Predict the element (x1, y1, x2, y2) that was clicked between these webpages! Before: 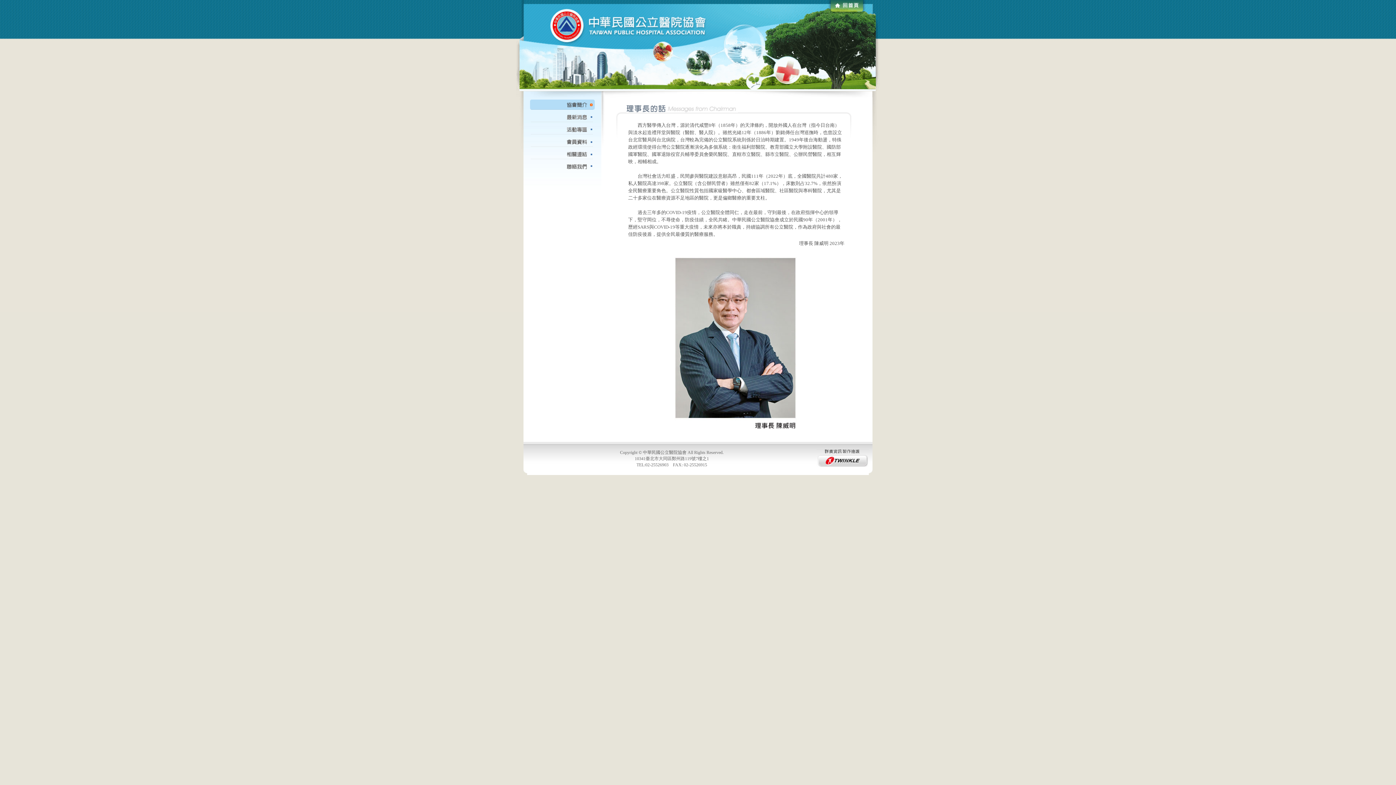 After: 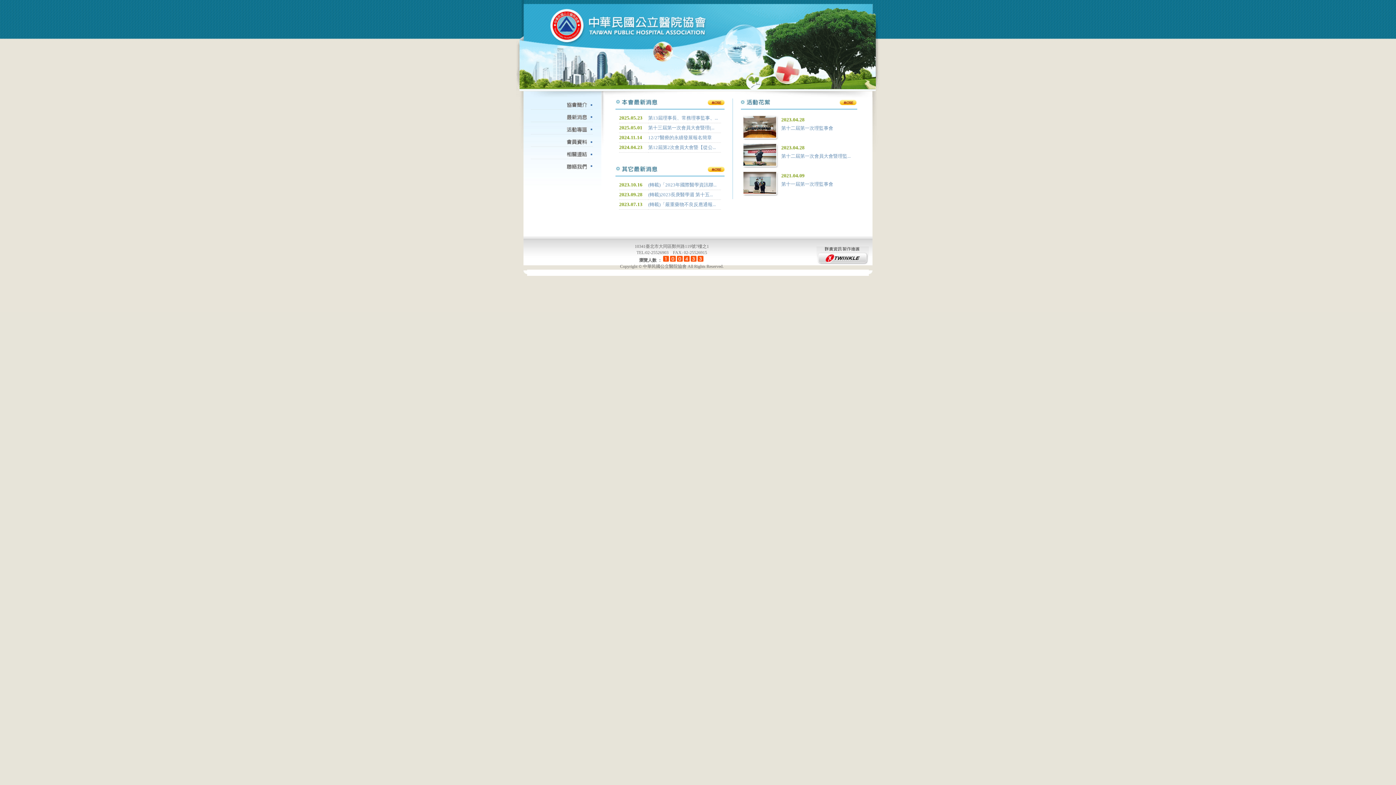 Action: bbox: (825, 10, 869, 16)